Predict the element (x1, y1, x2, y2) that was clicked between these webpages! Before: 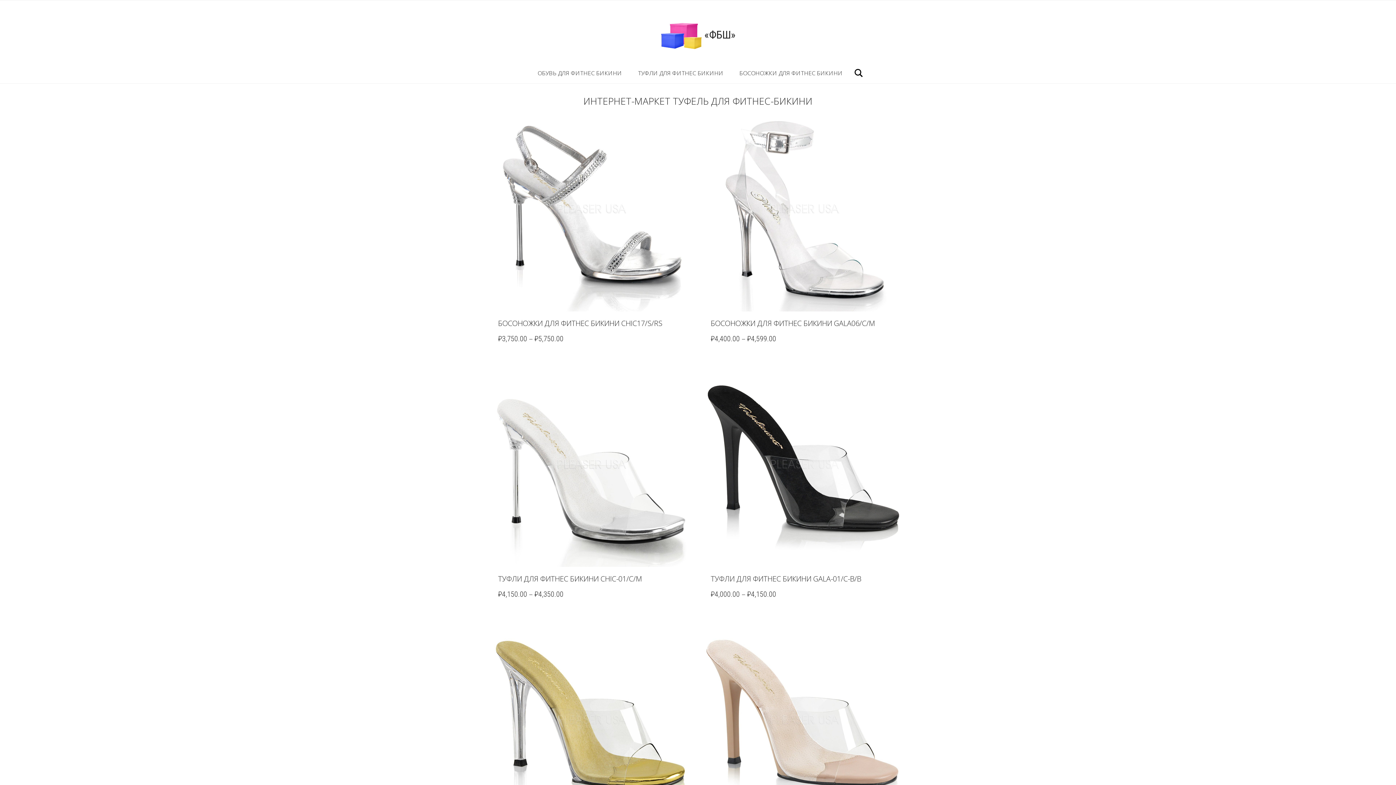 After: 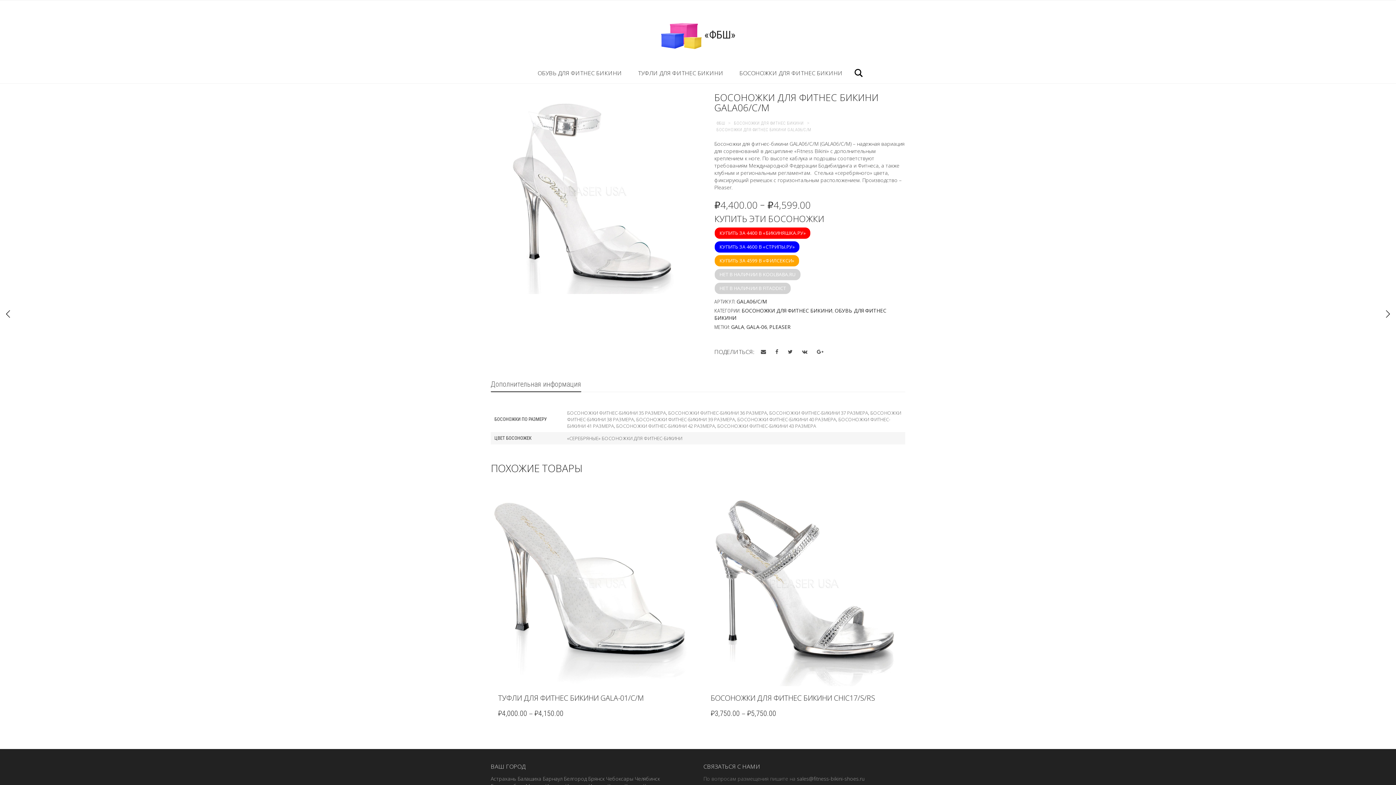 Action: label: БОСОНОЖКИ ДЛЯ ФИТНЕС БИКИНИ GALA06/C/M bbox: (710, 318, 875, 328)